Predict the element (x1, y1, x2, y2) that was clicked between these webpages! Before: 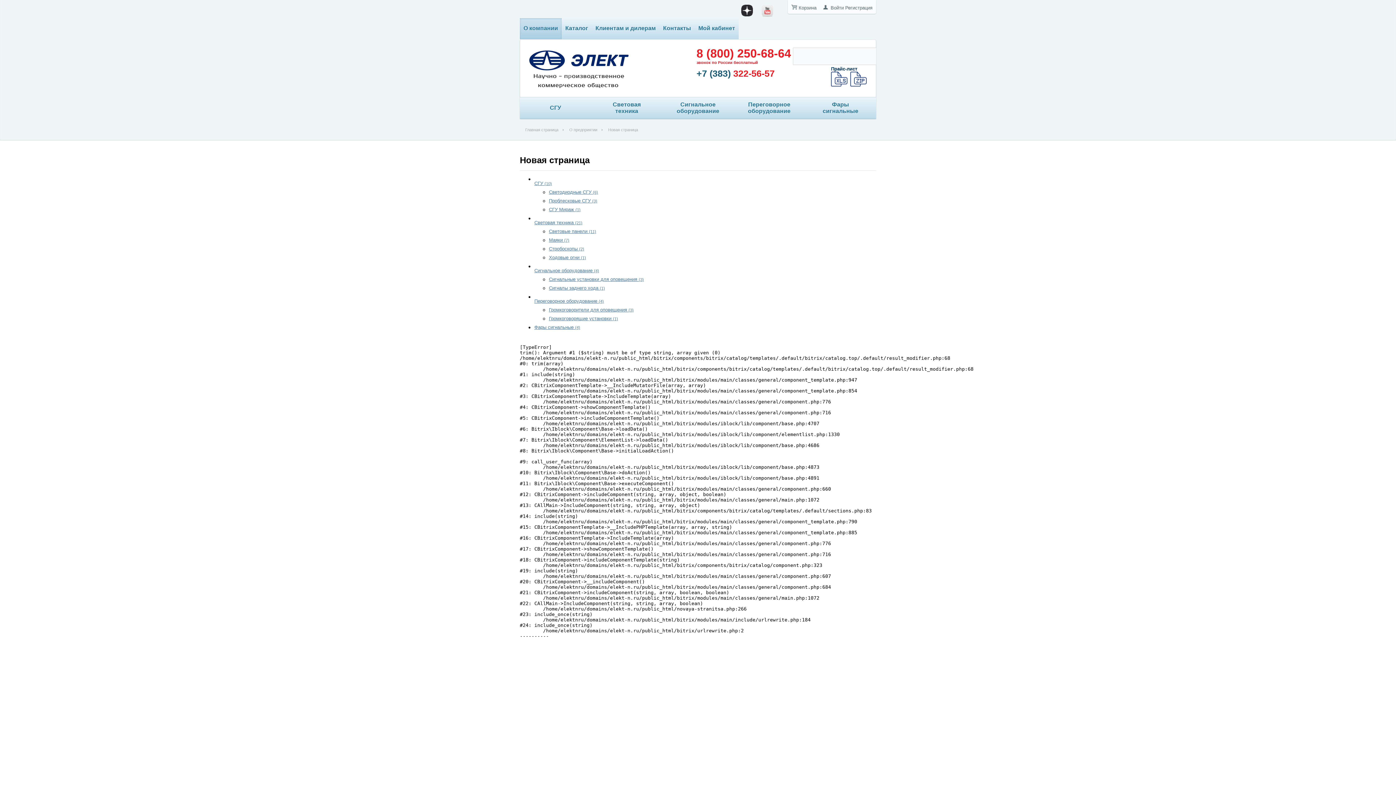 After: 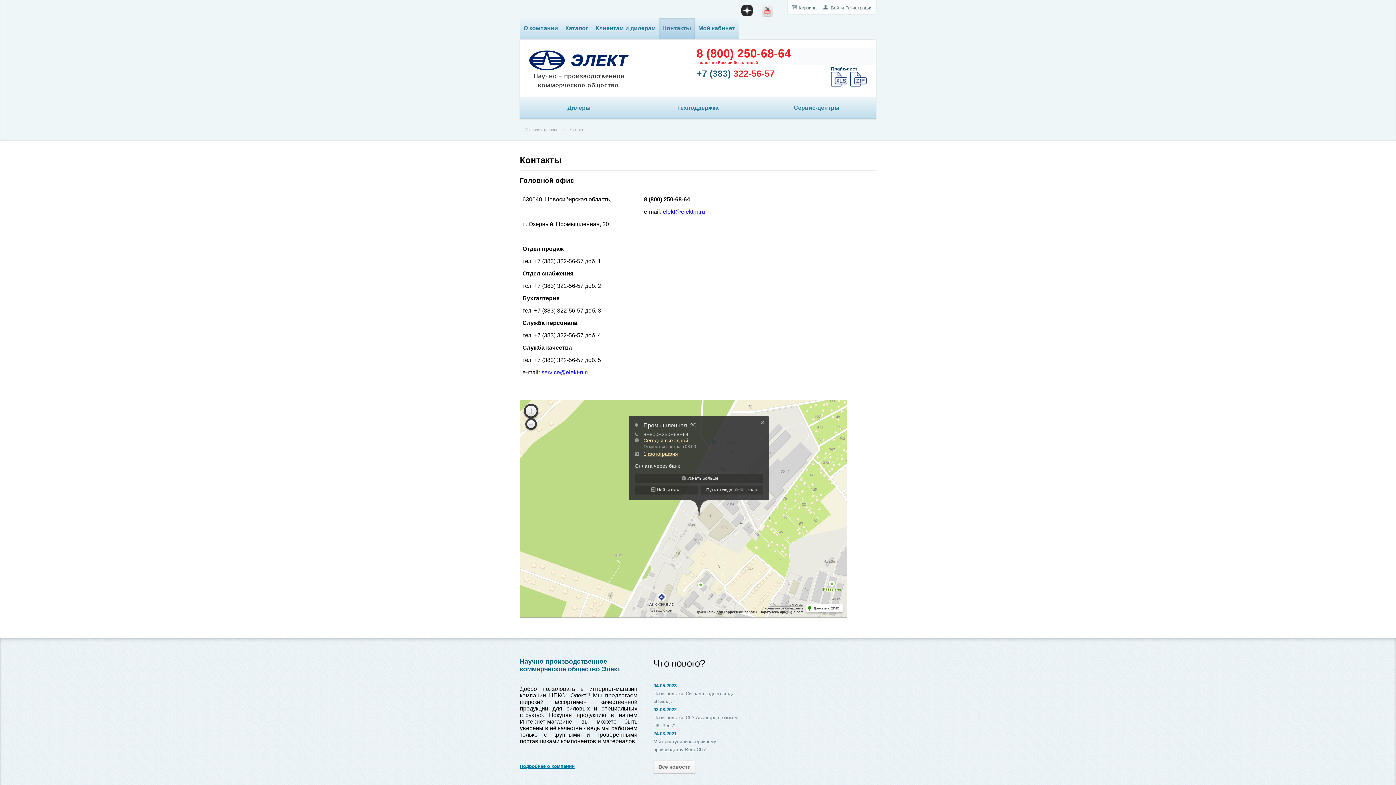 Action: bbox: (659, 18, 694, 39) label: Контакты